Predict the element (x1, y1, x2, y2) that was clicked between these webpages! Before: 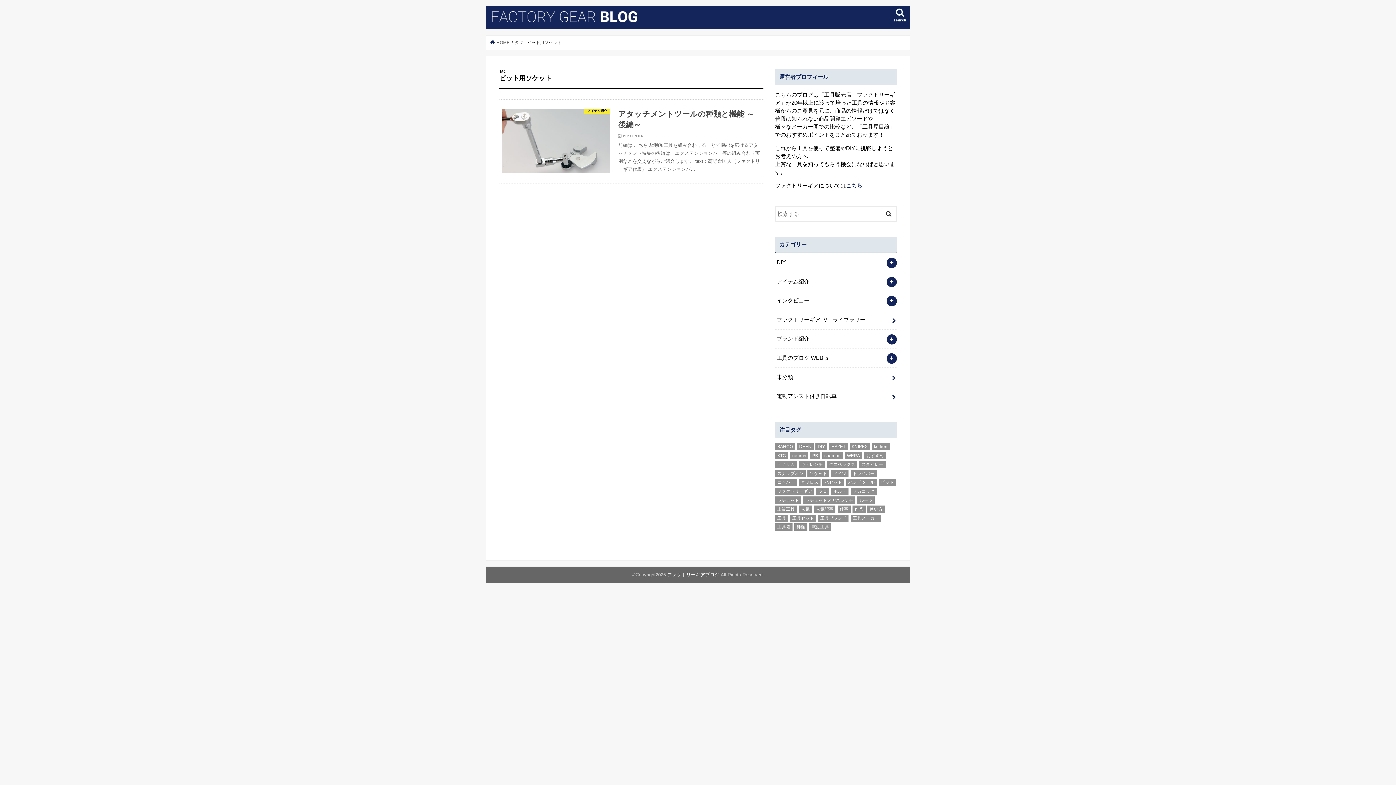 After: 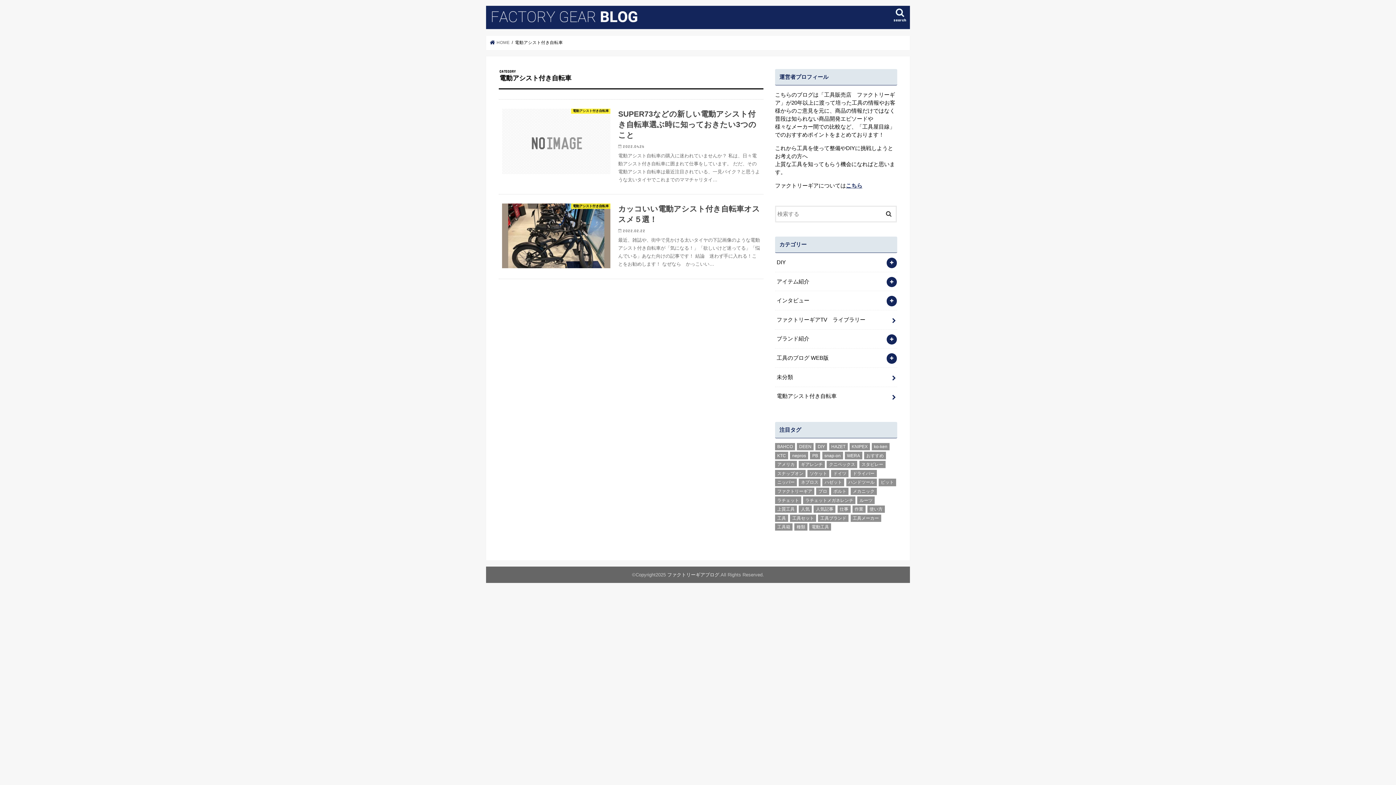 Action: label: 電動アシスト付き自転車 bbox: (775, 387, 897, 405)